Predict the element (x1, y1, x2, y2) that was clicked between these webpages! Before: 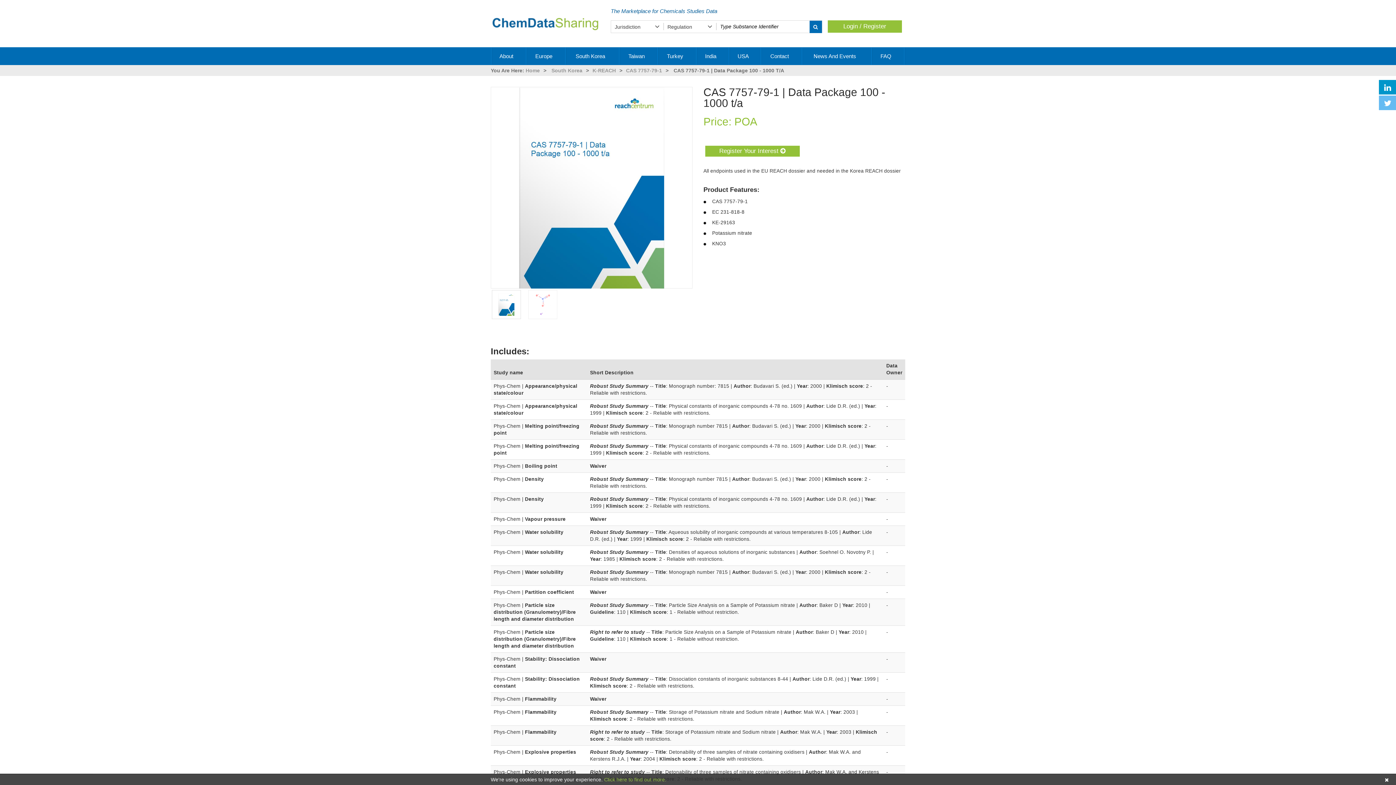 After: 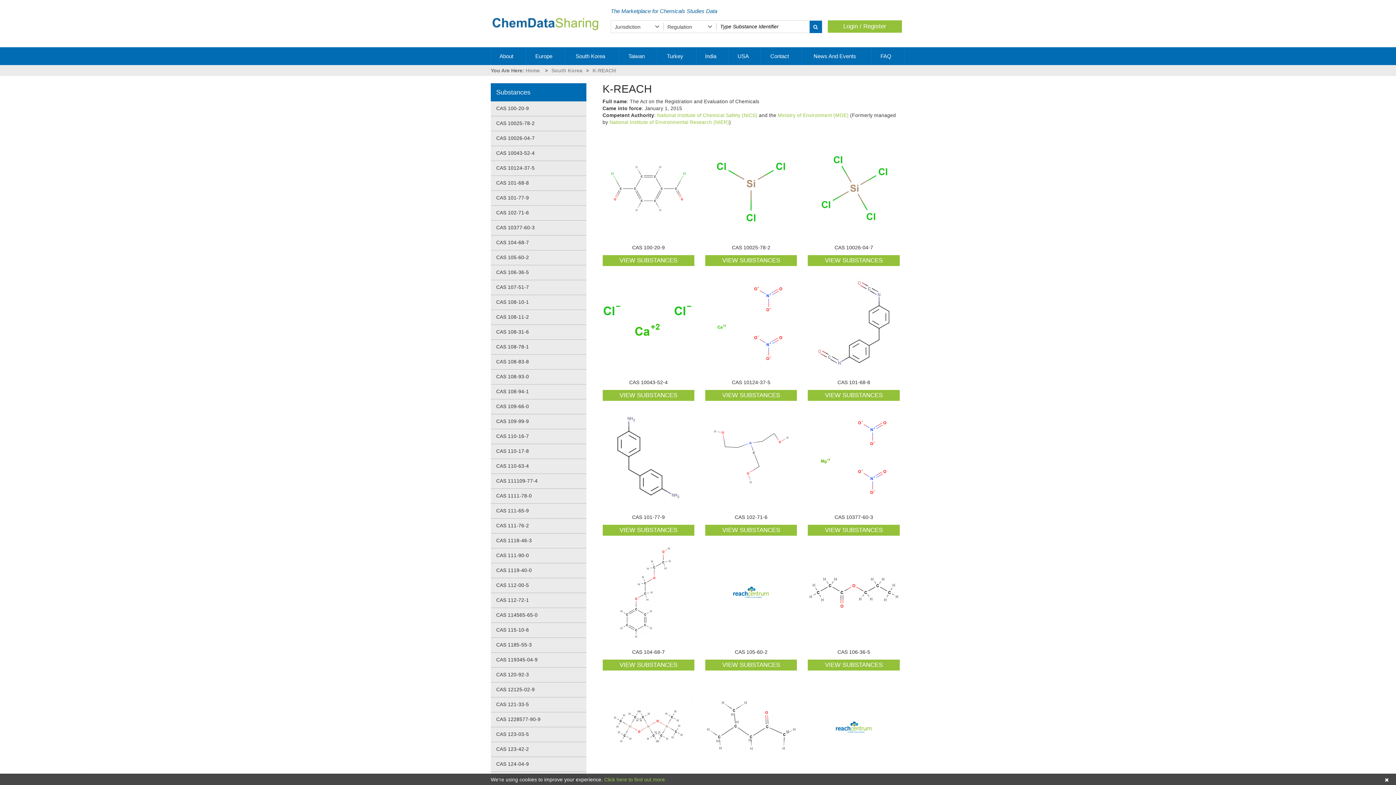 Action: label: K-REACH bbox: (592, 65, 616, 76)